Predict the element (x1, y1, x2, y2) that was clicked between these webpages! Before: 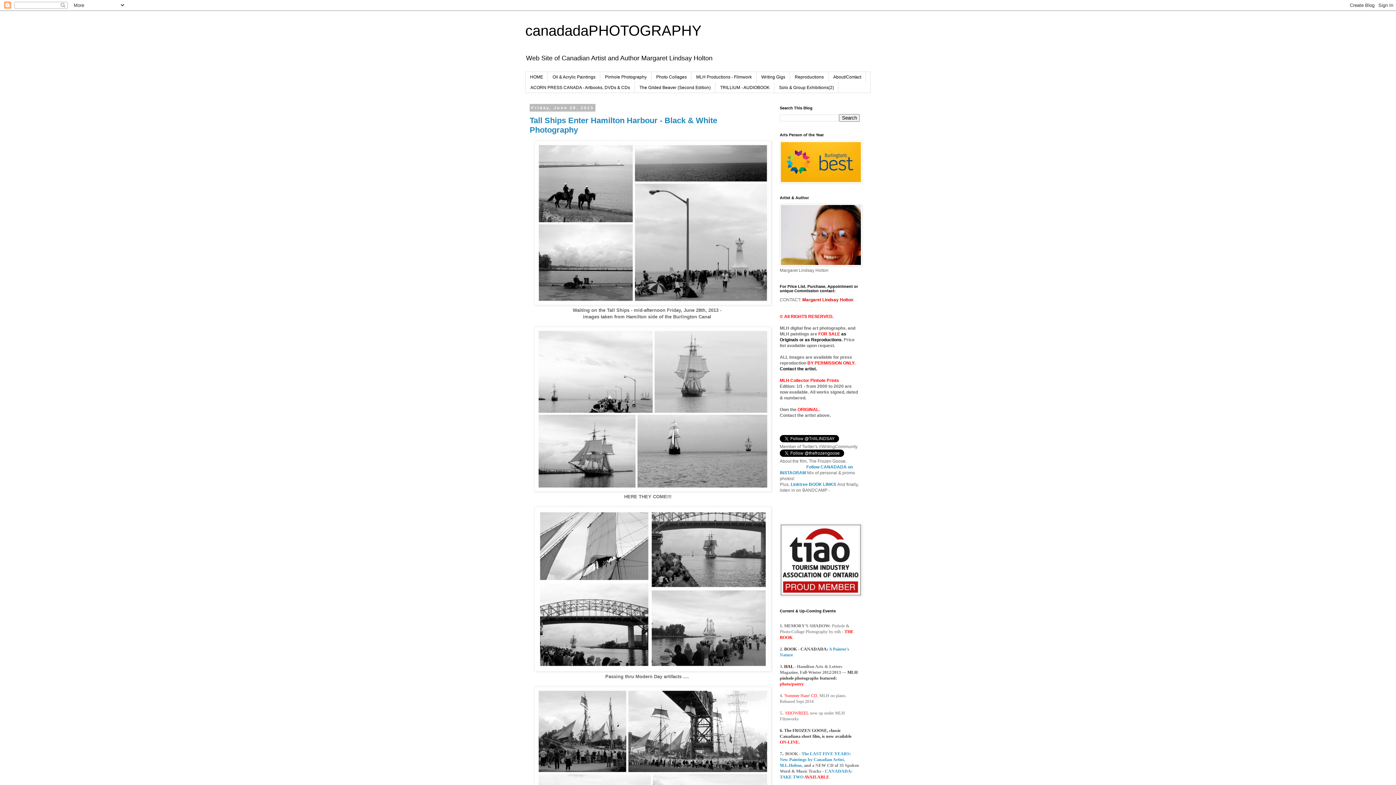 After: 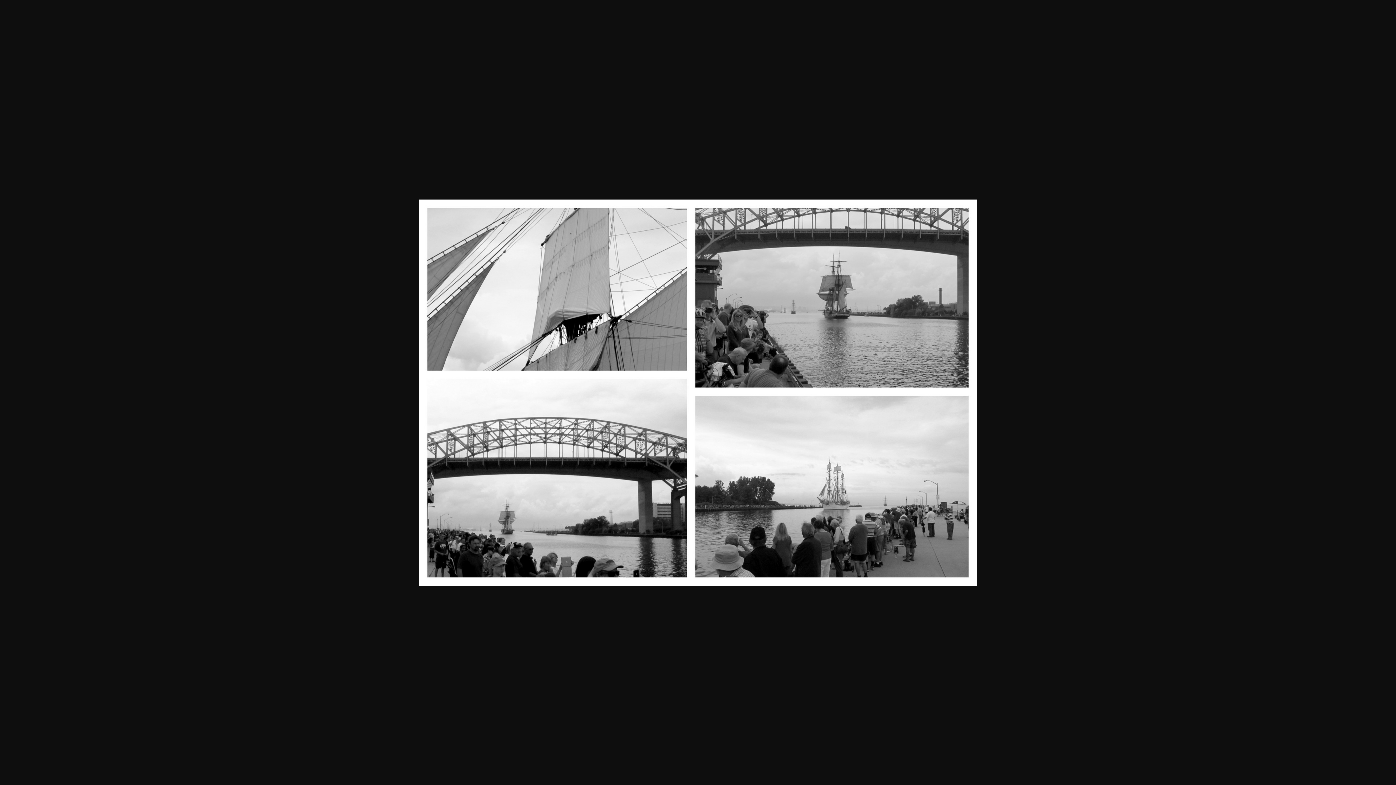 Action: bbox: (534, 667, 771, 673)